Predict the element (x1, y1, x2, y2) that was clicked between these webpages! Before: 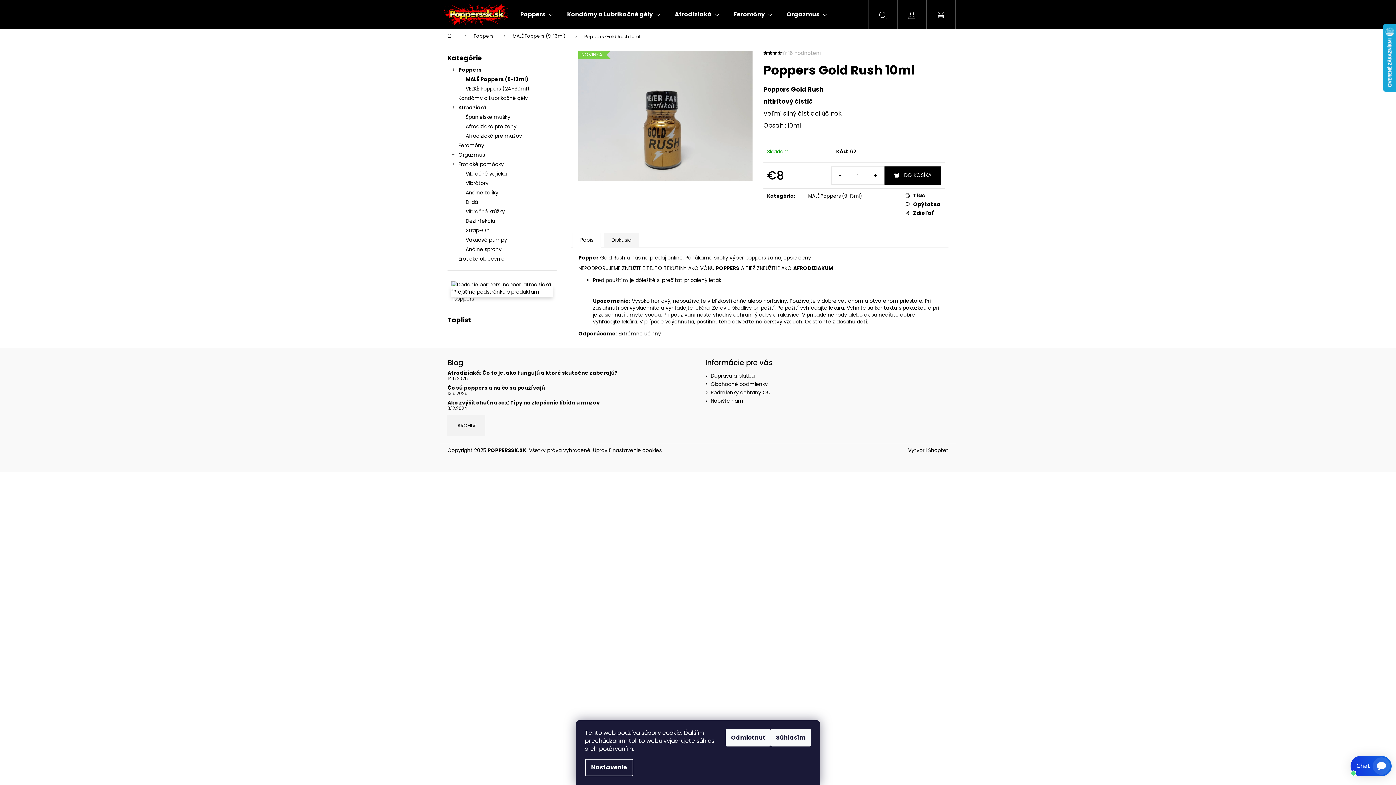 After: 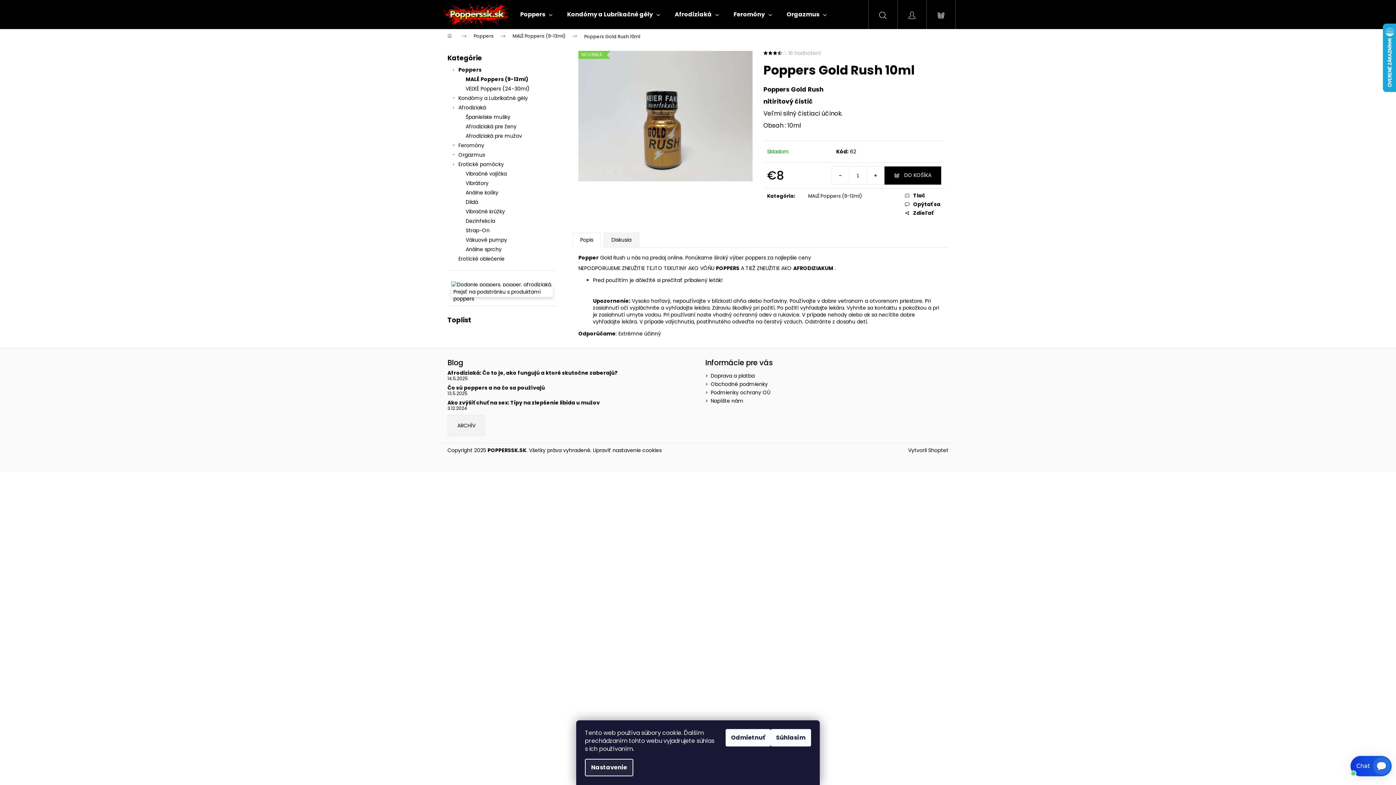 Action: label: Nastavenie bbox: (585, 759, 633, 776)